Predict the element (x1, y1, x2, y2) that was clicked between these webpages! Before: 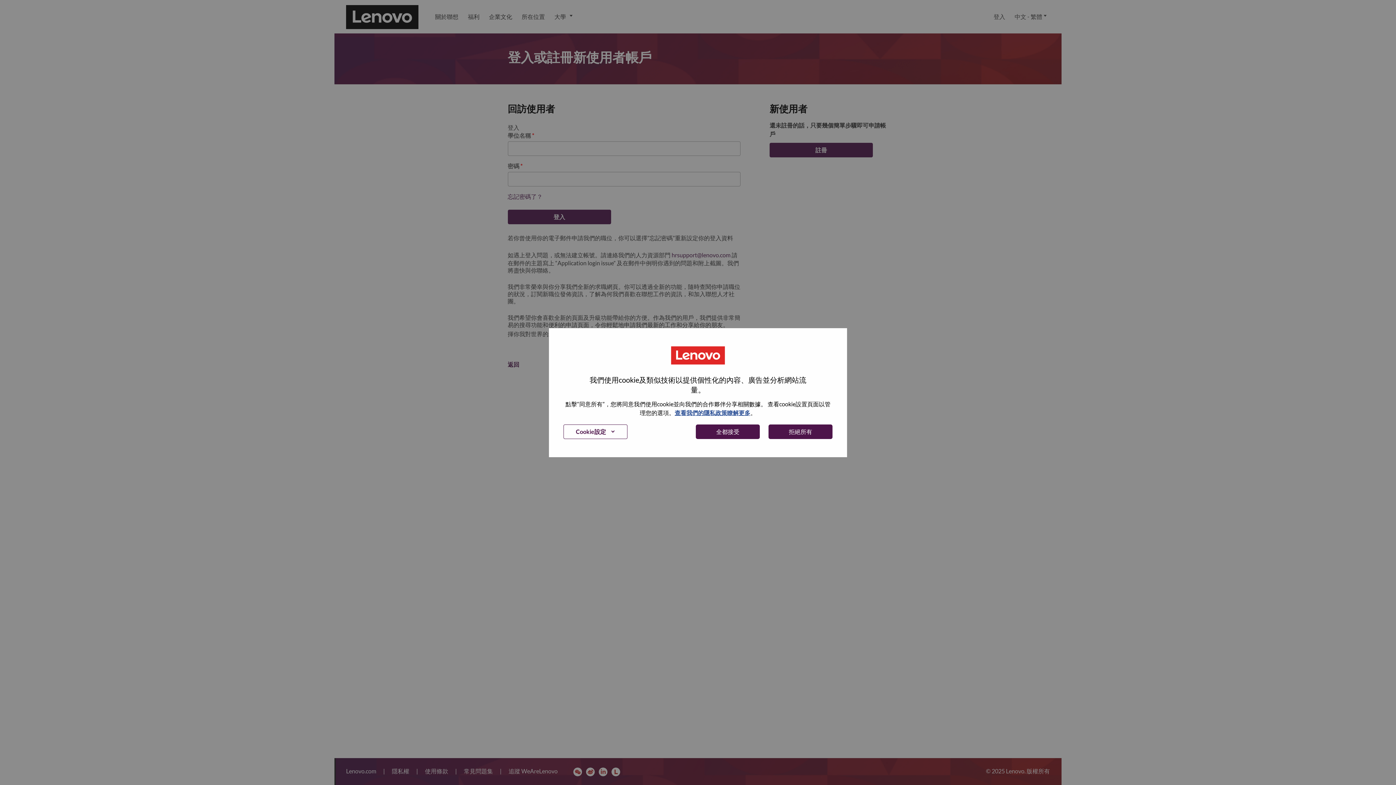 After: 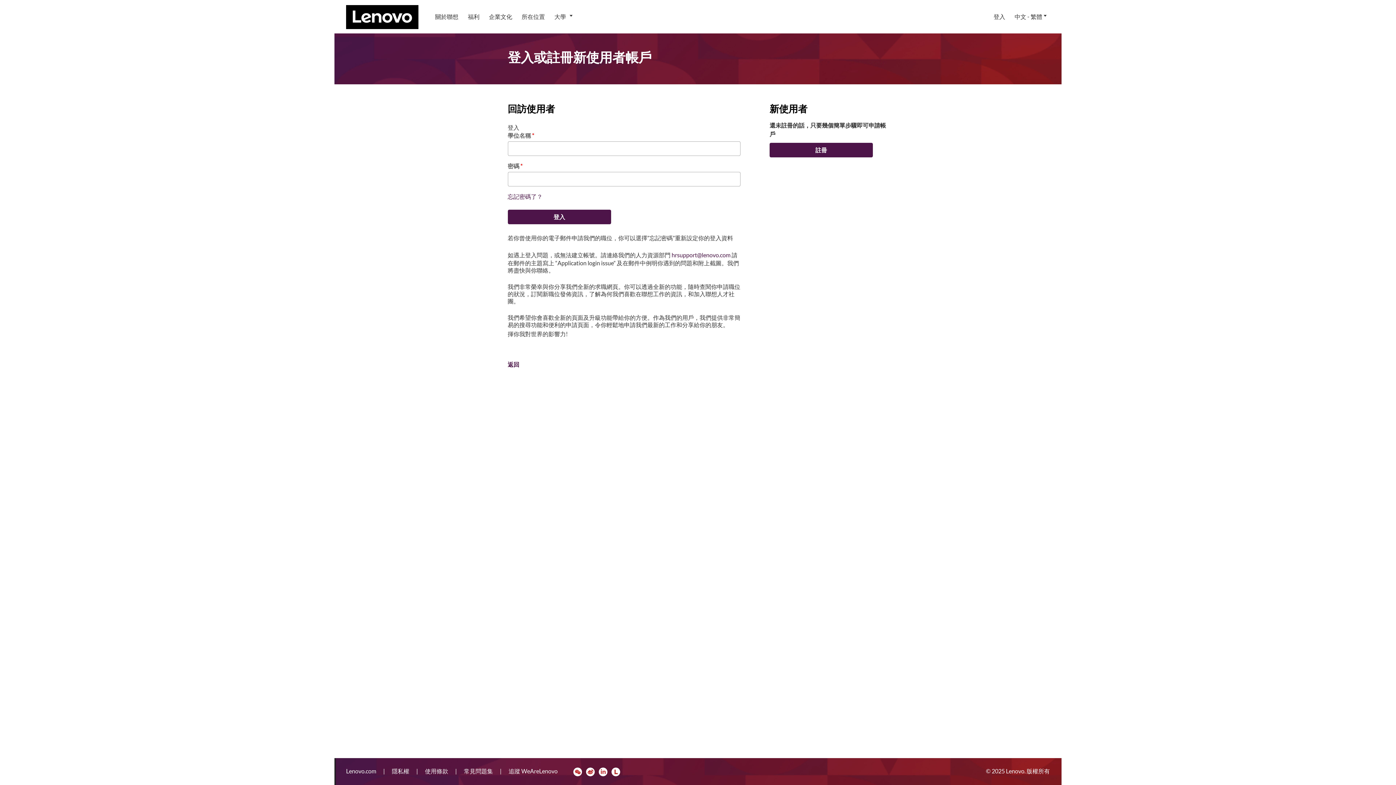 Action: label: 拒絕所有 bbox: (768, 424, 832, 439)